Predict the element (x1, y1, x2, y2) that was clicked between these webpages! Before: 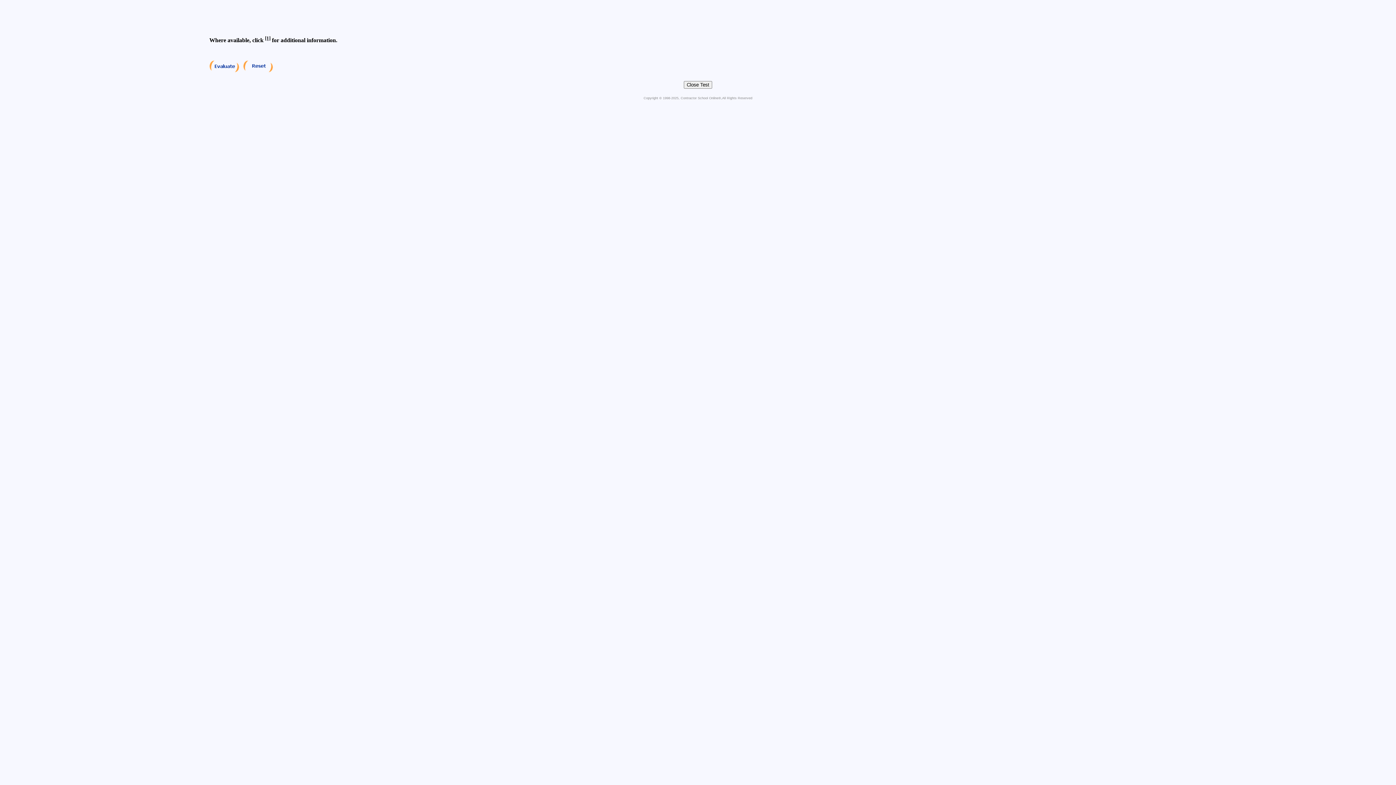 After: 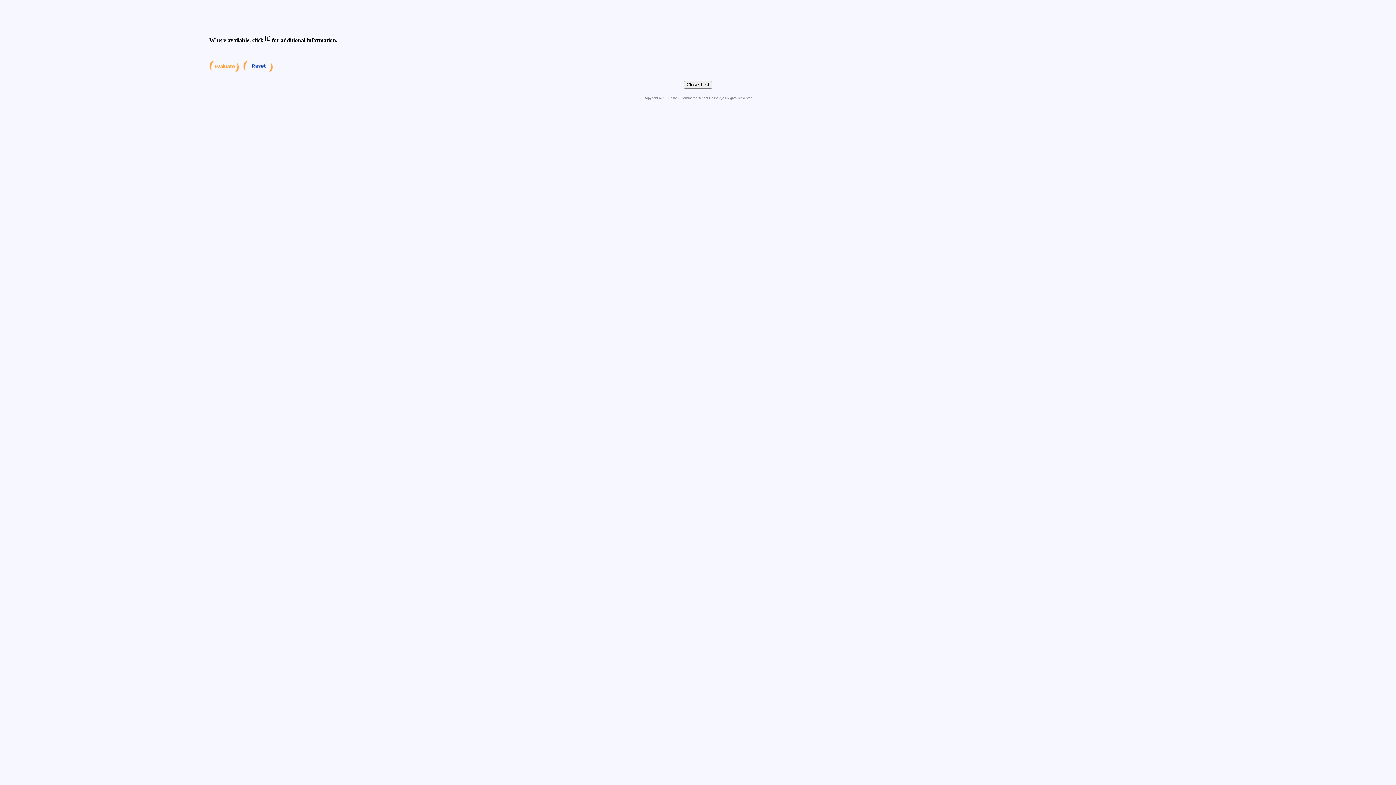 Action: bbox: (209, 67, 240, 73)